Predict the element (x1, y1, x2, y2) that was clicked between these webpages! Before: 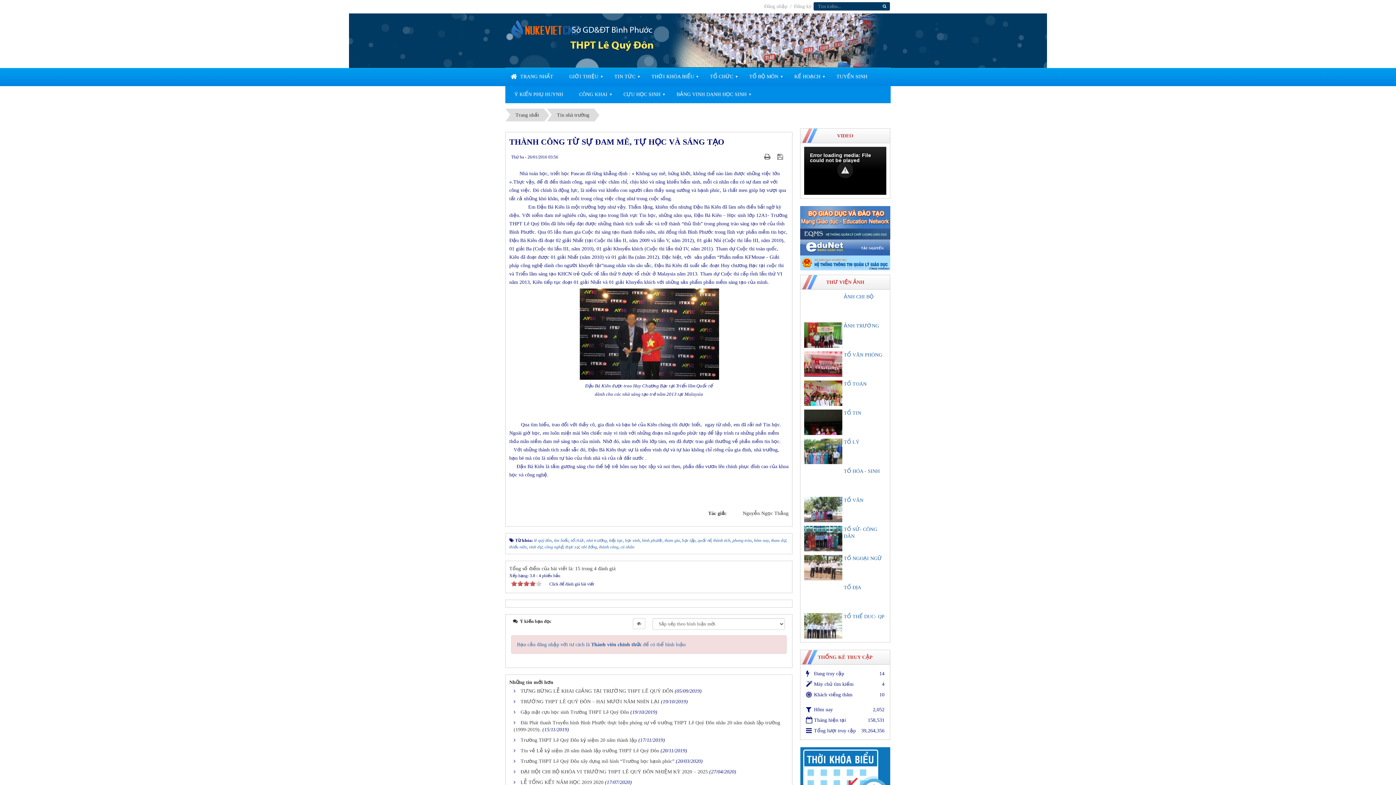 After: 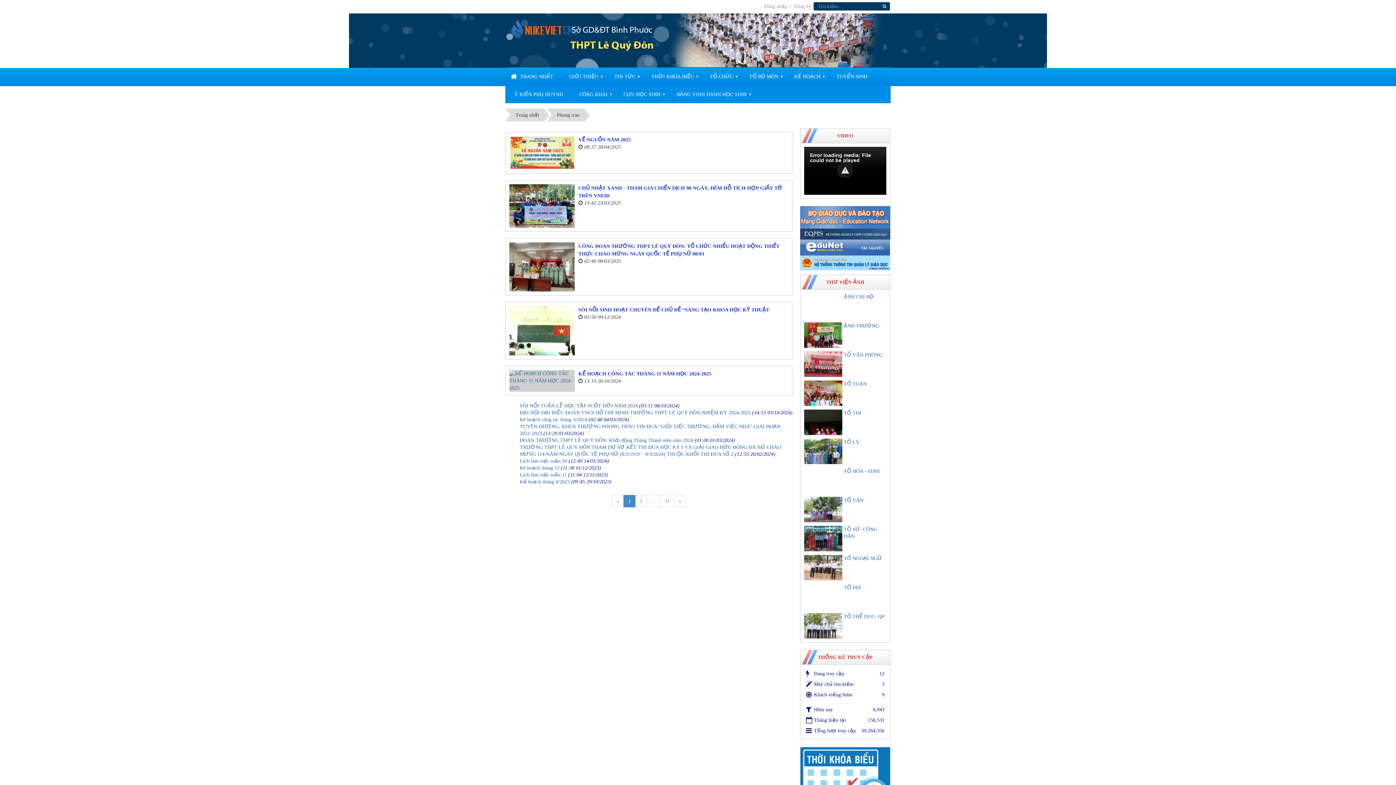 Action: bbox: (732, 538, 752, 543) label: phong trào